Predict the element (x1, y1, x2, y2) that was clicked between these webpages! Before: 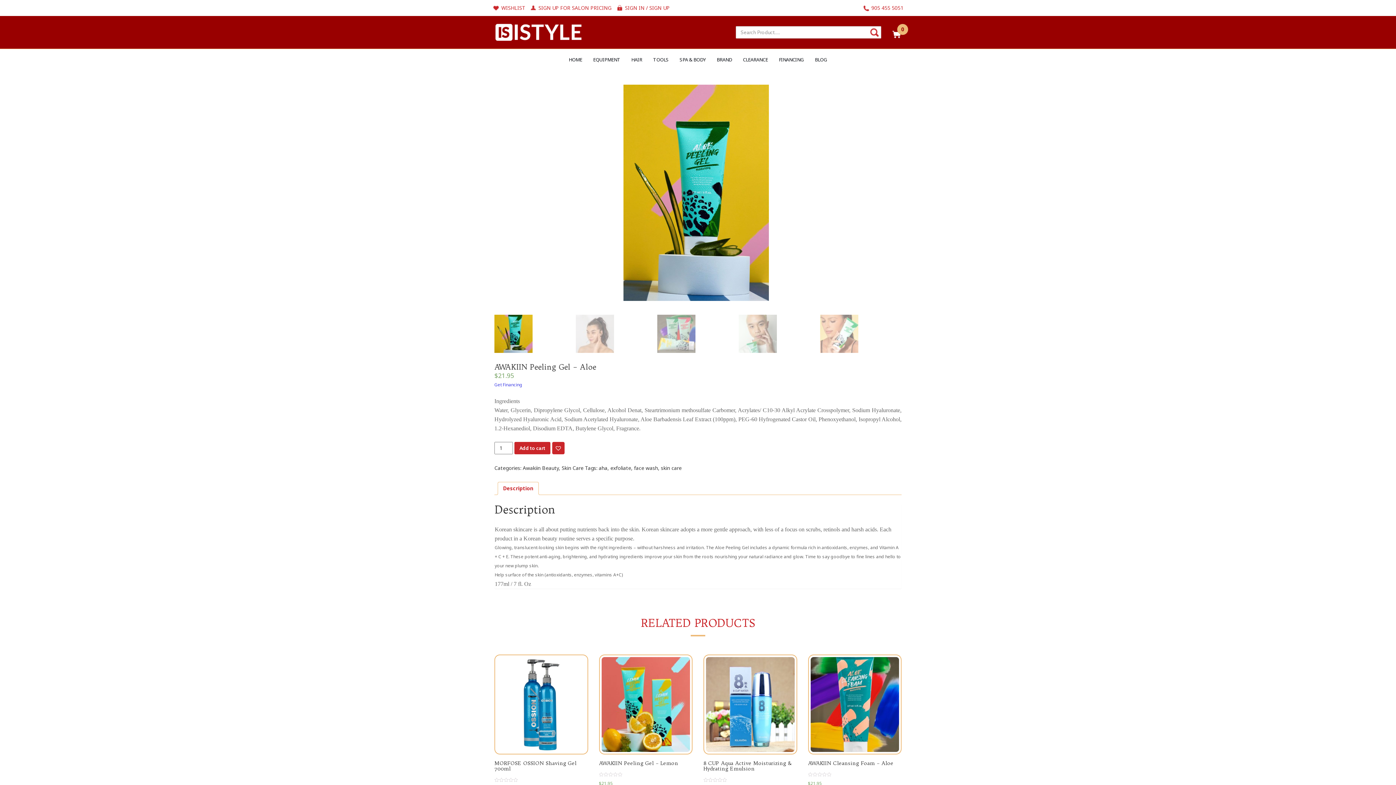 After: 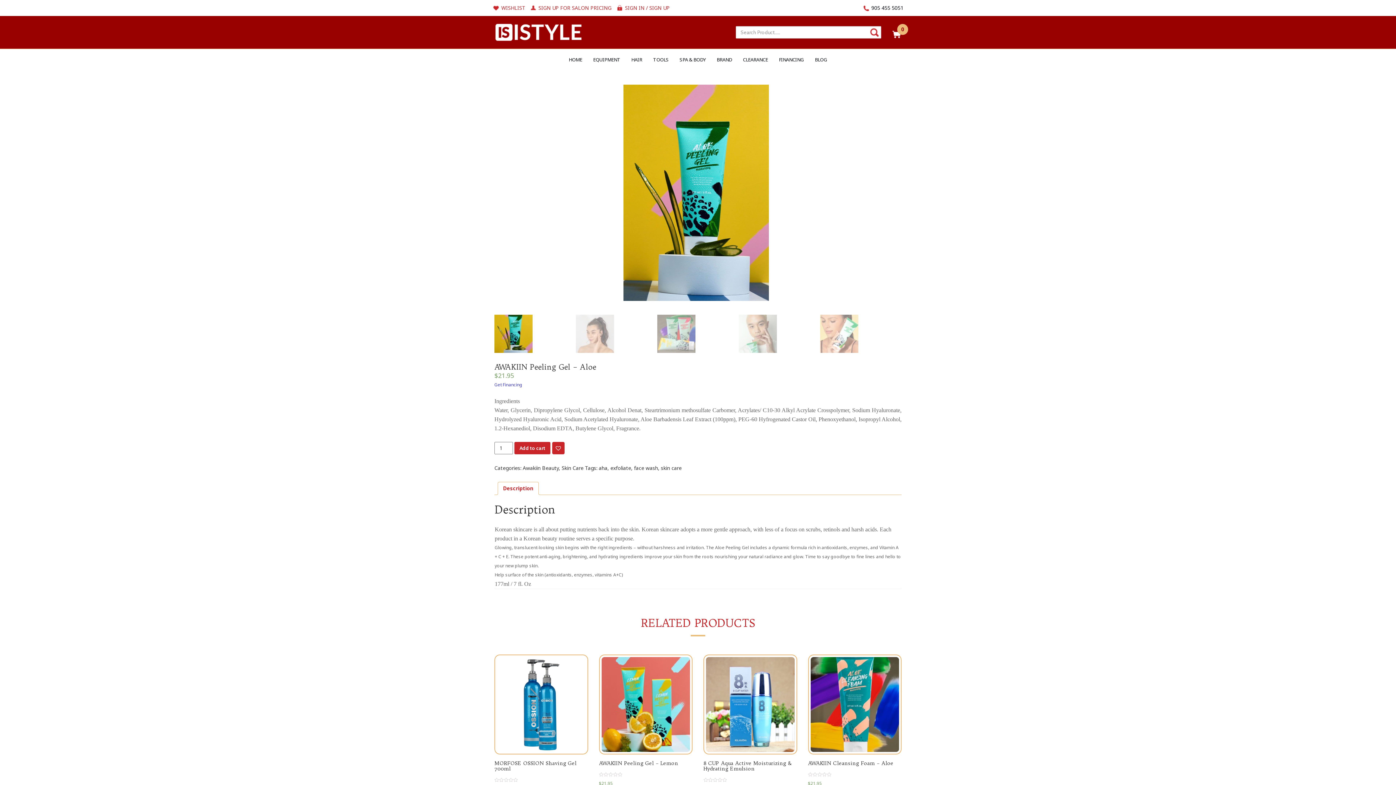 Action: label: 905 455 5051 bbox: (863, 4, 903, 11)